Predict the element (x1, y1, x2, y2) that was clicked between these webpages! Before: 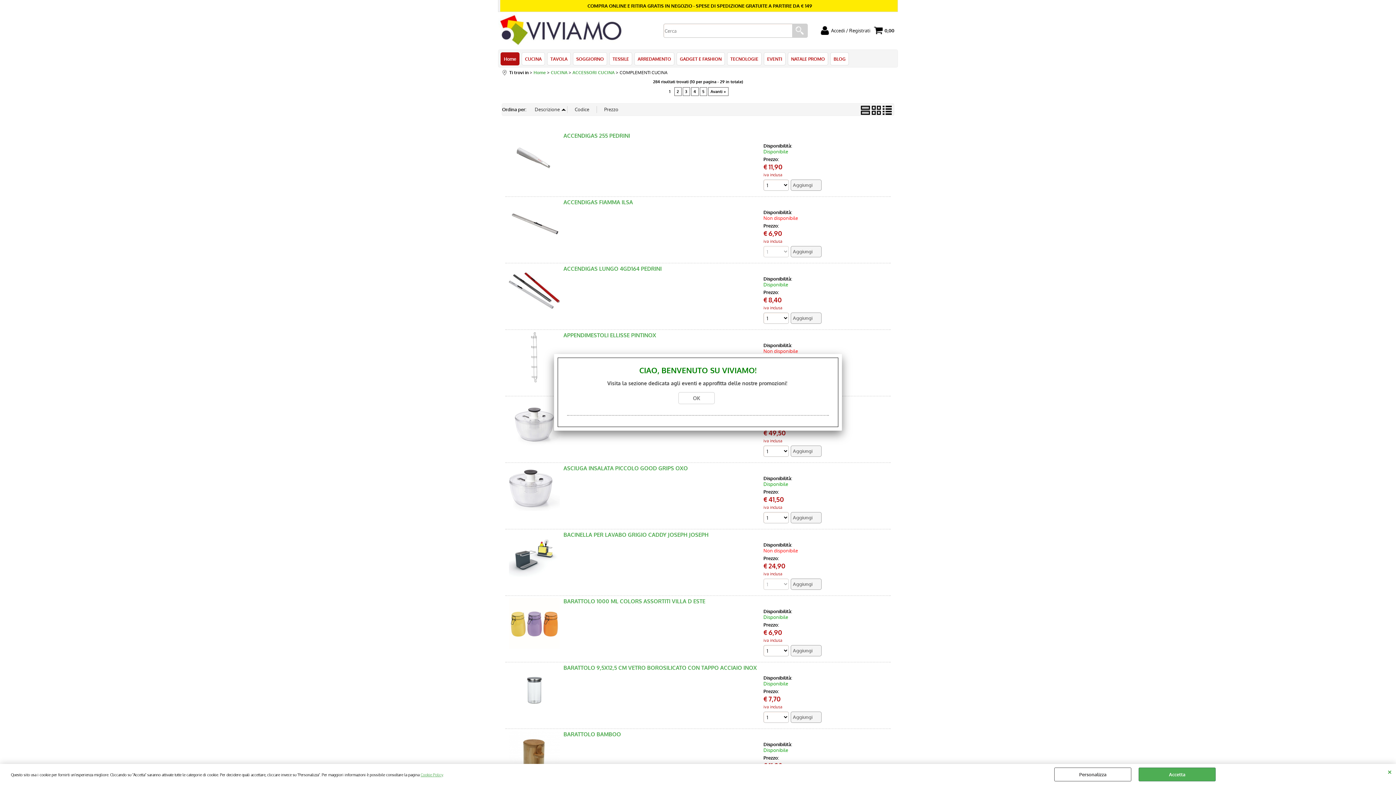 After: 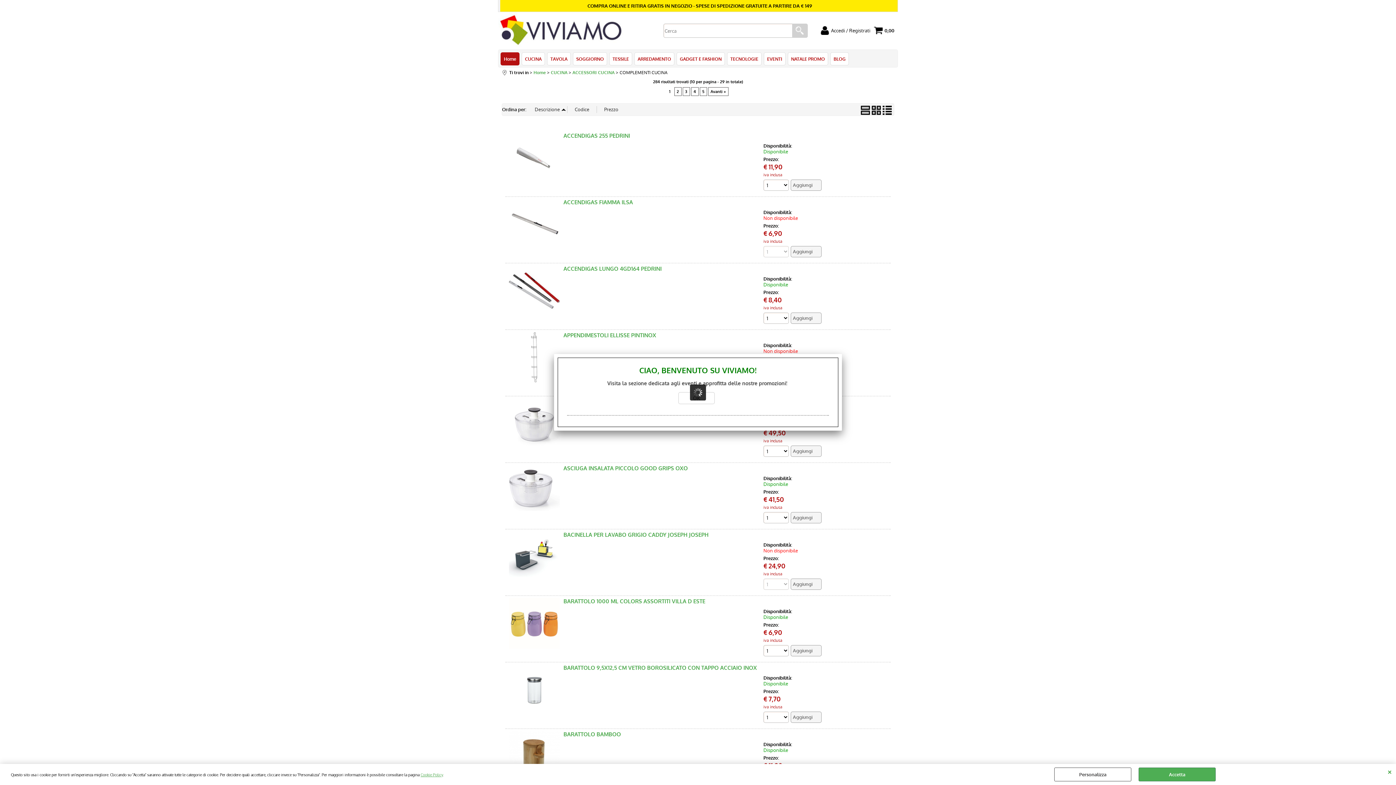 Action: bbox: (872, 105, 881, 114)